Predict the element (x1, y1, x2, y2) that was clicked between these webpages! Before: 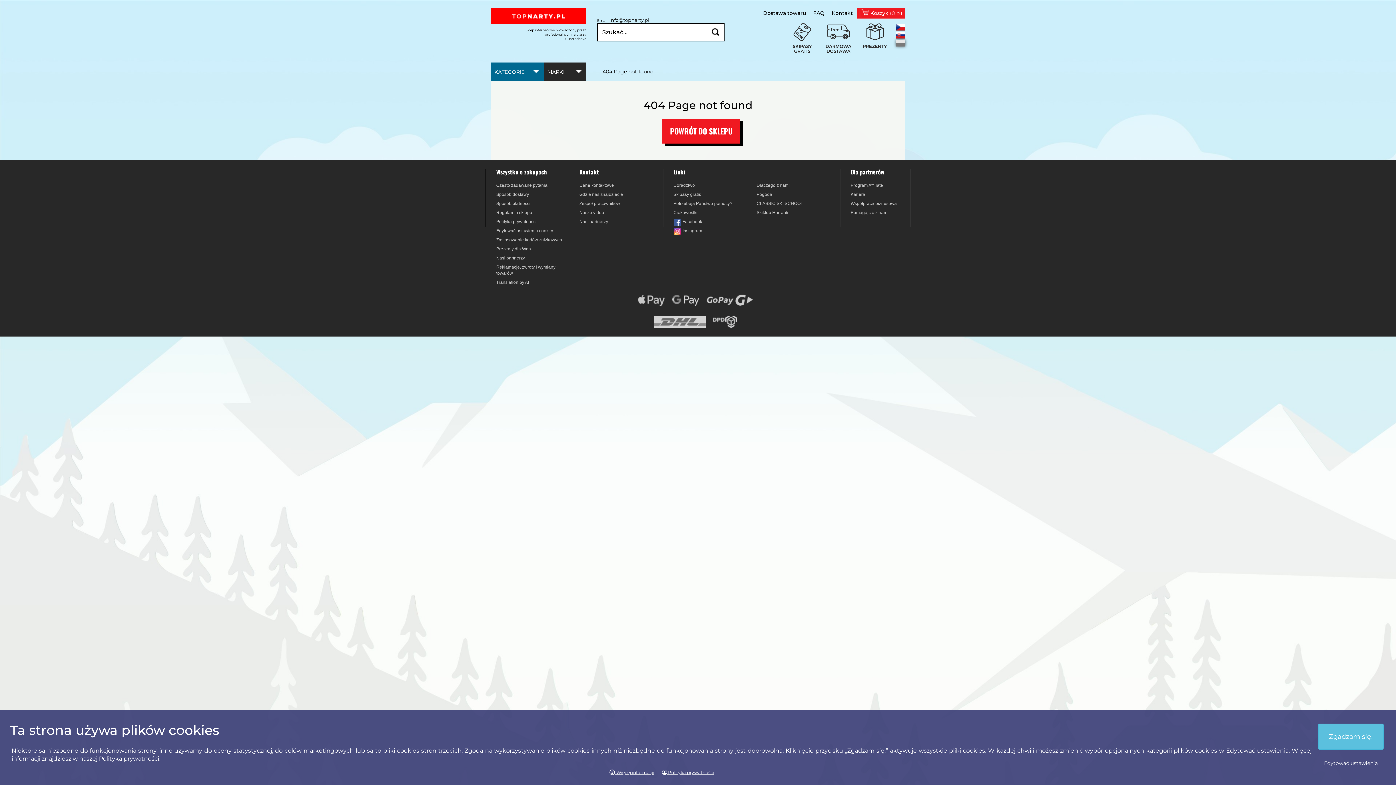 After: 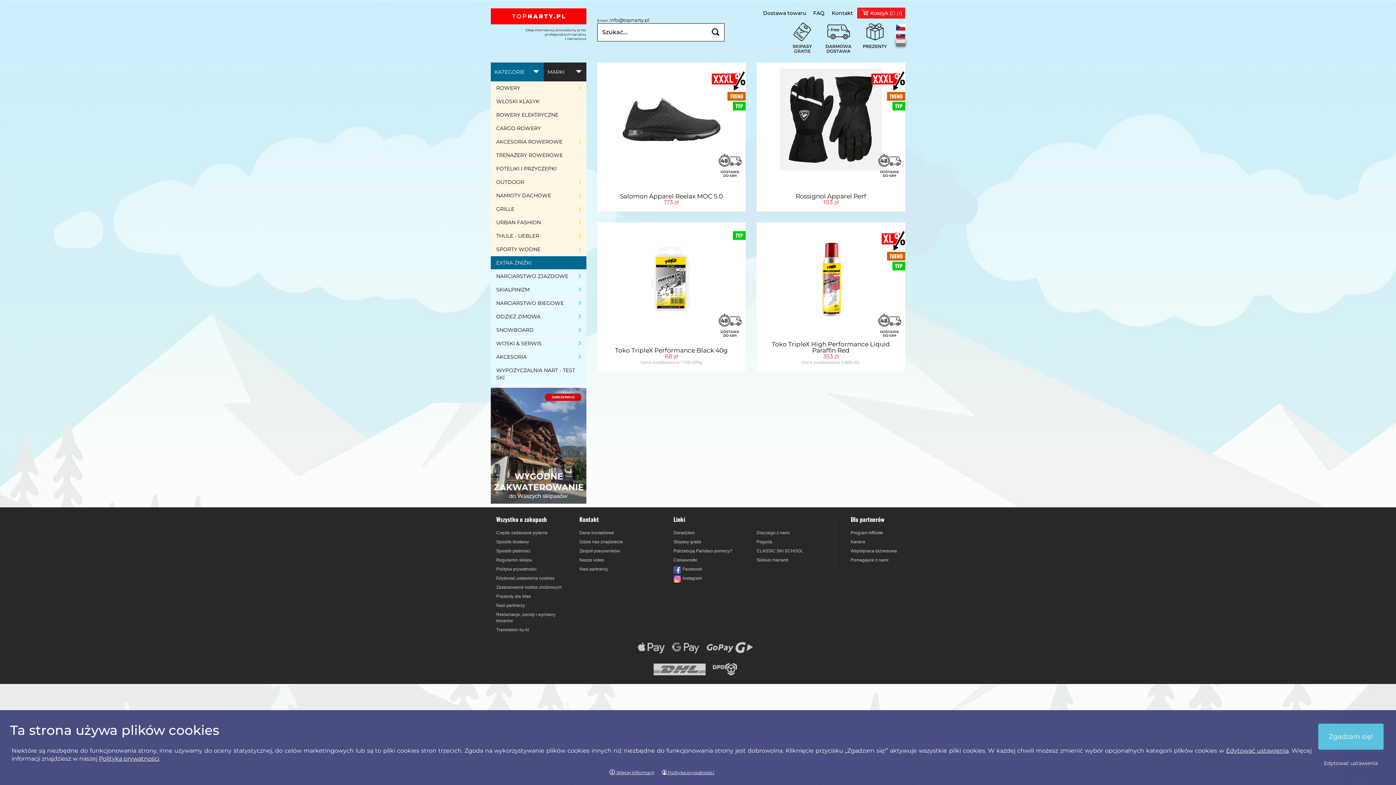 Action: bbox: (662, 118, 740, 143) label: POWRÓT DO SKLEPU